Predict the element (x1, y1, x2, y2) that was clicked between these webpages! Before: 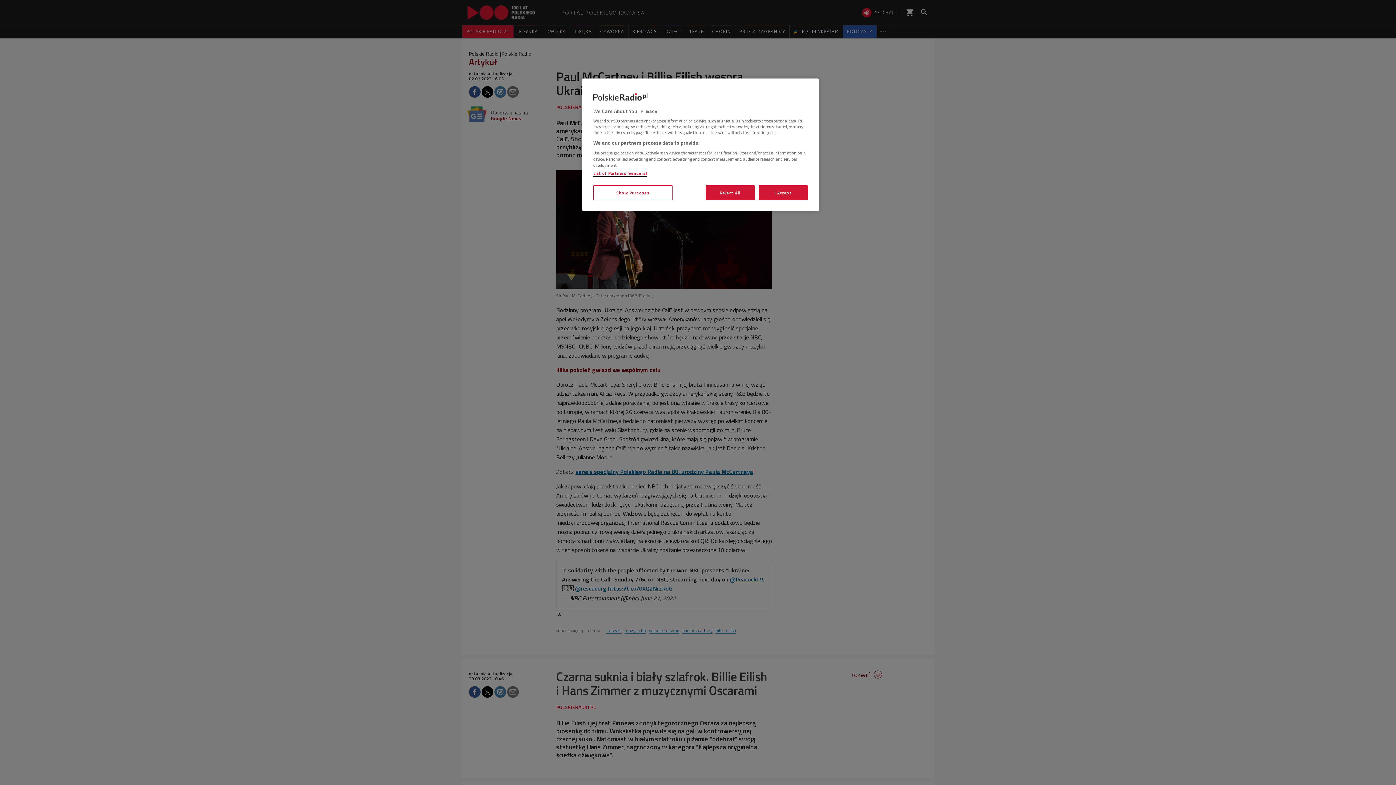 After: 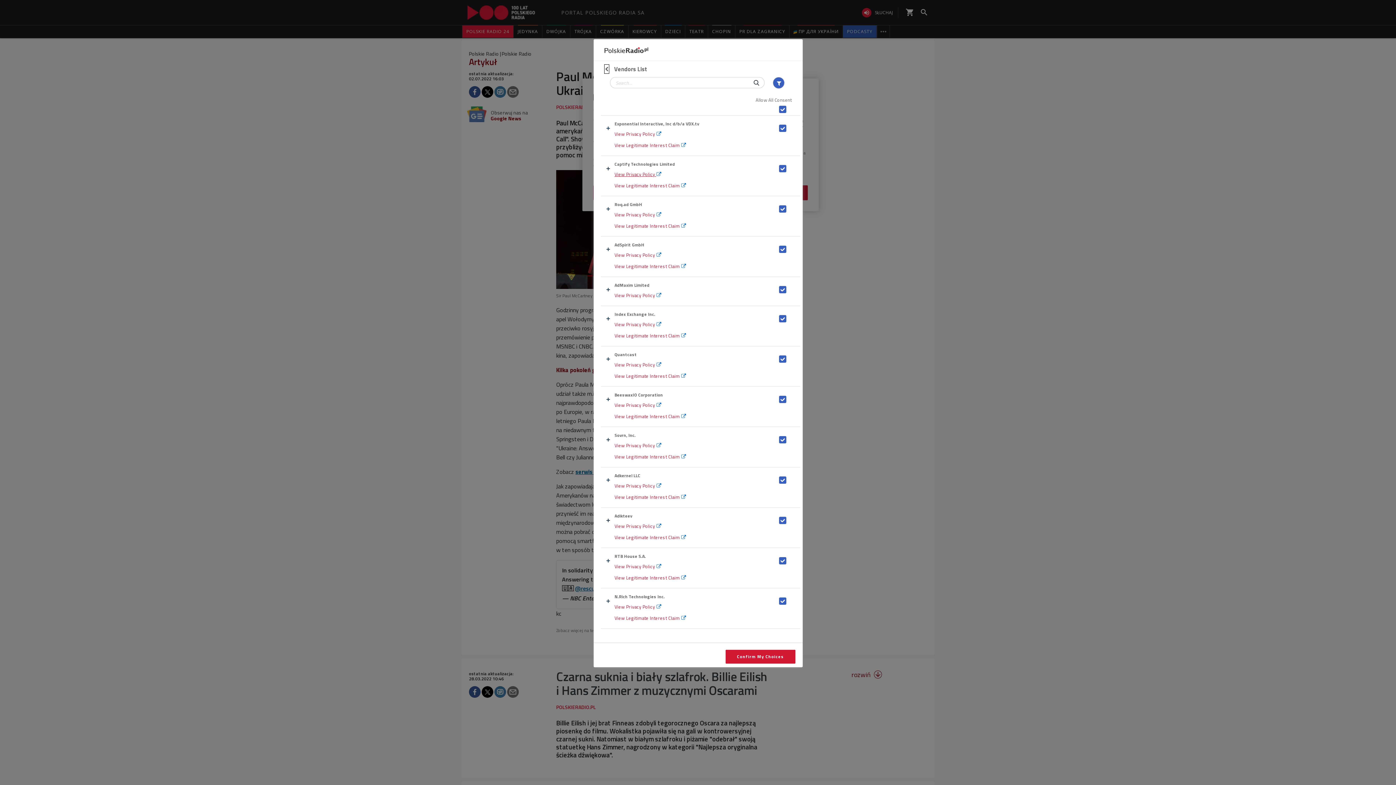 Action: label: List of Partners (vendors) bbox: (593, 170, 646, 176)